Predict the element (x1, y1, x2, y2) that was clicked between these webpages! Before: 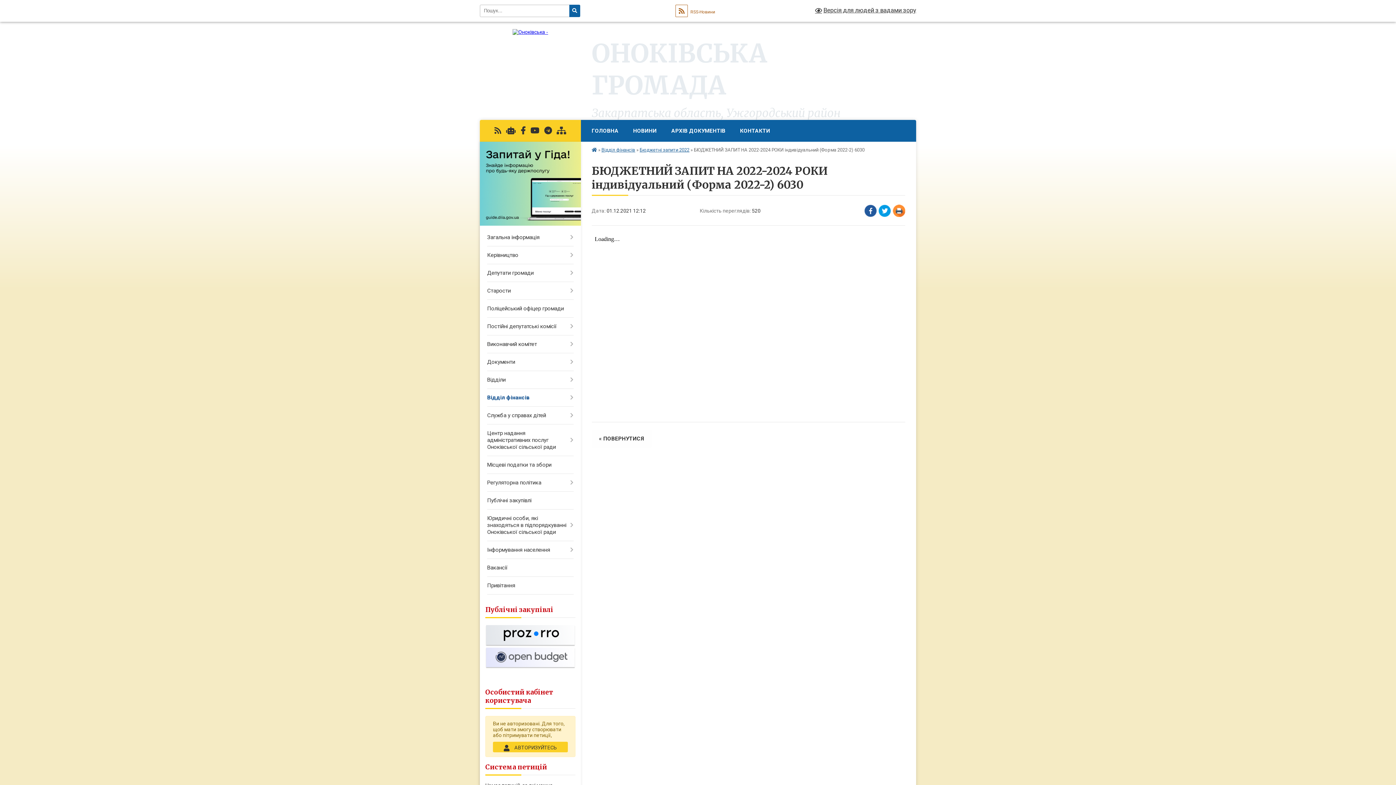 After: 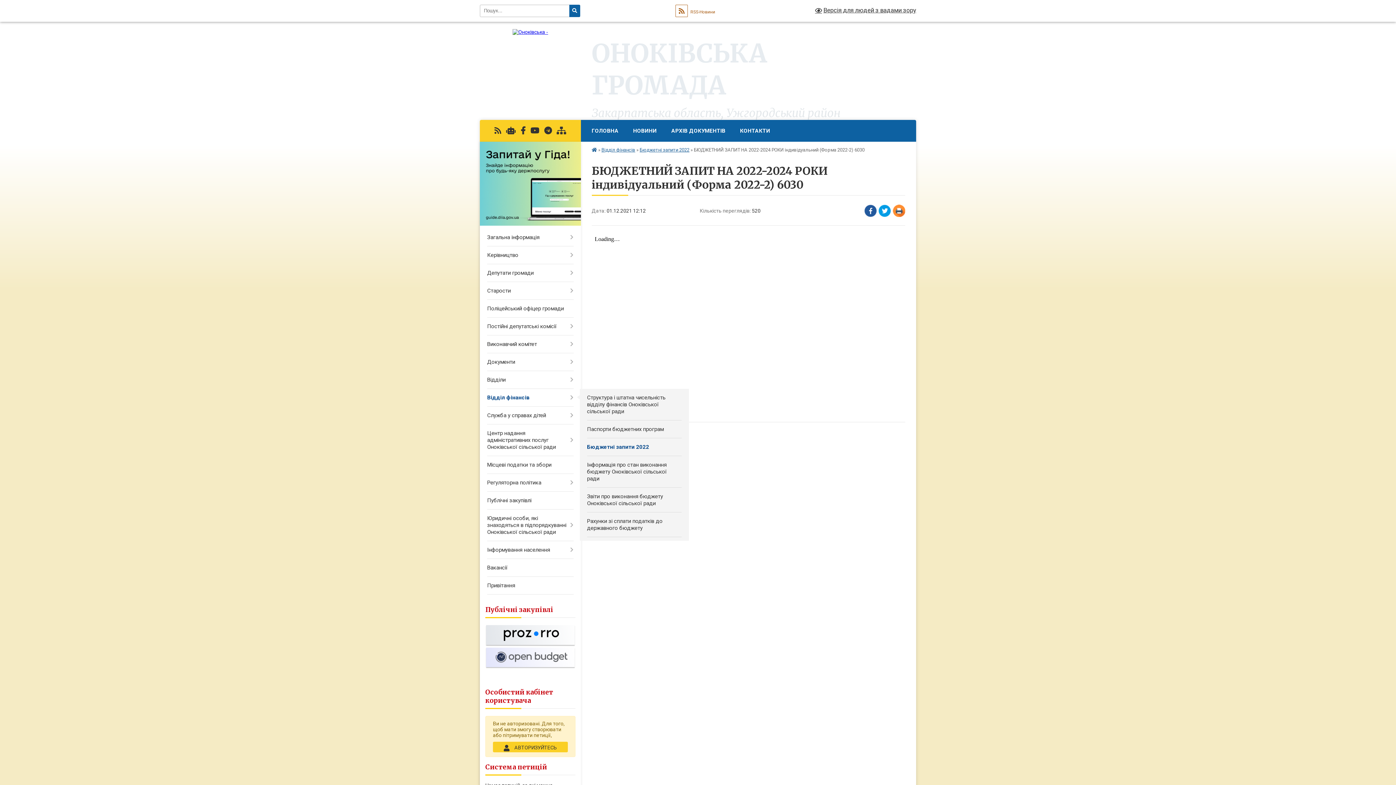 Action: label: Відділ фінансів bbox: (480, 389, 580, 407)